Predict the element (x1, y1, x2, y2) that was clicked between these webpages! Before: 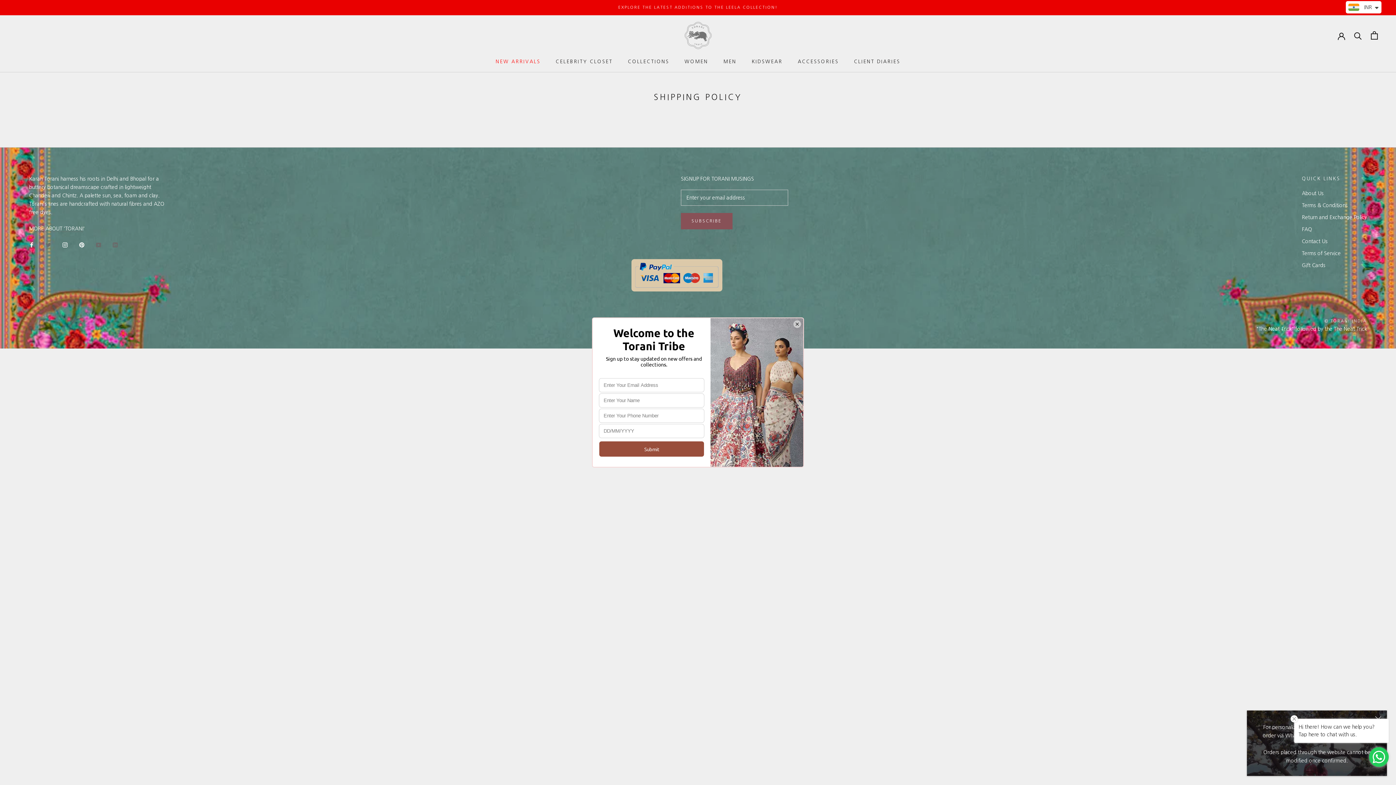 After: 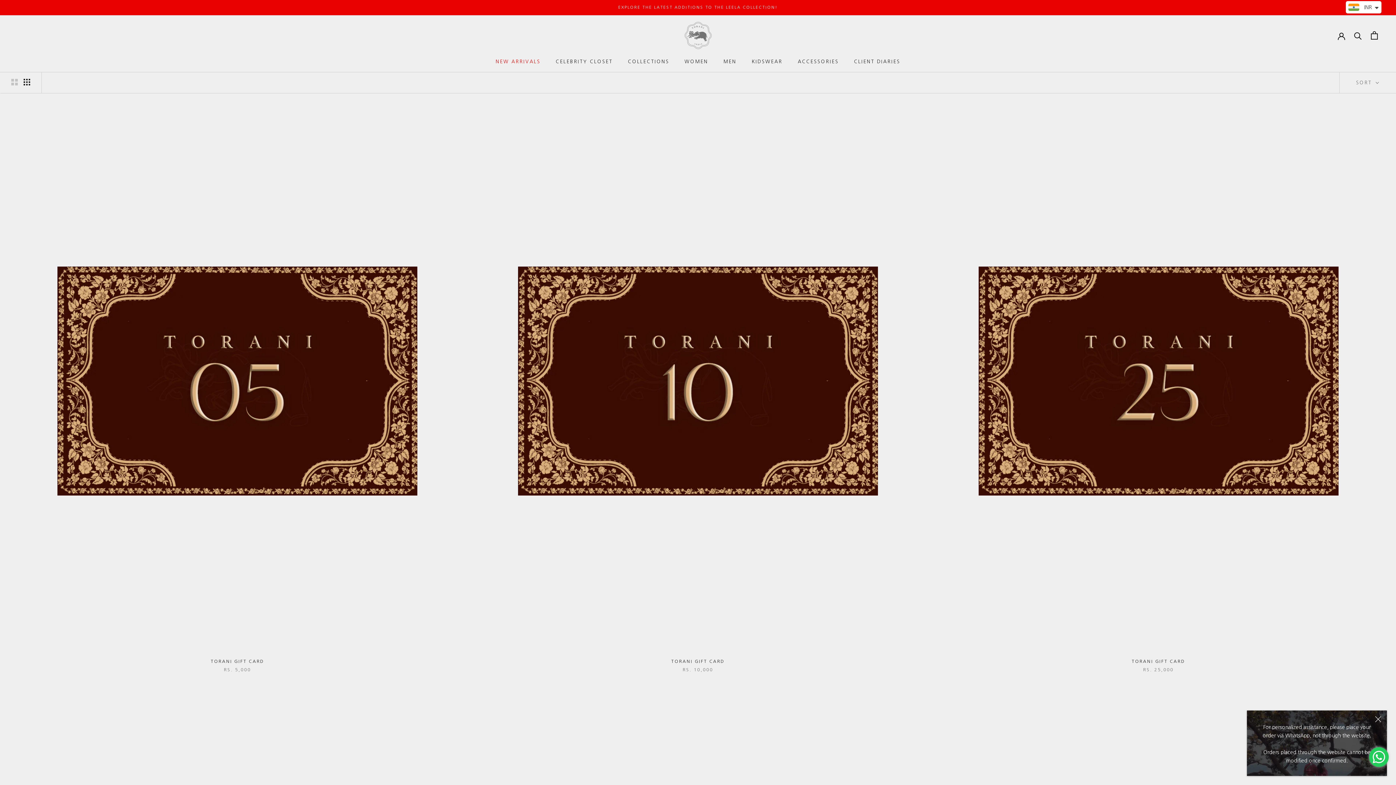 Action: bbox: (1302, 261, 1367, 269) label: Gift Cards